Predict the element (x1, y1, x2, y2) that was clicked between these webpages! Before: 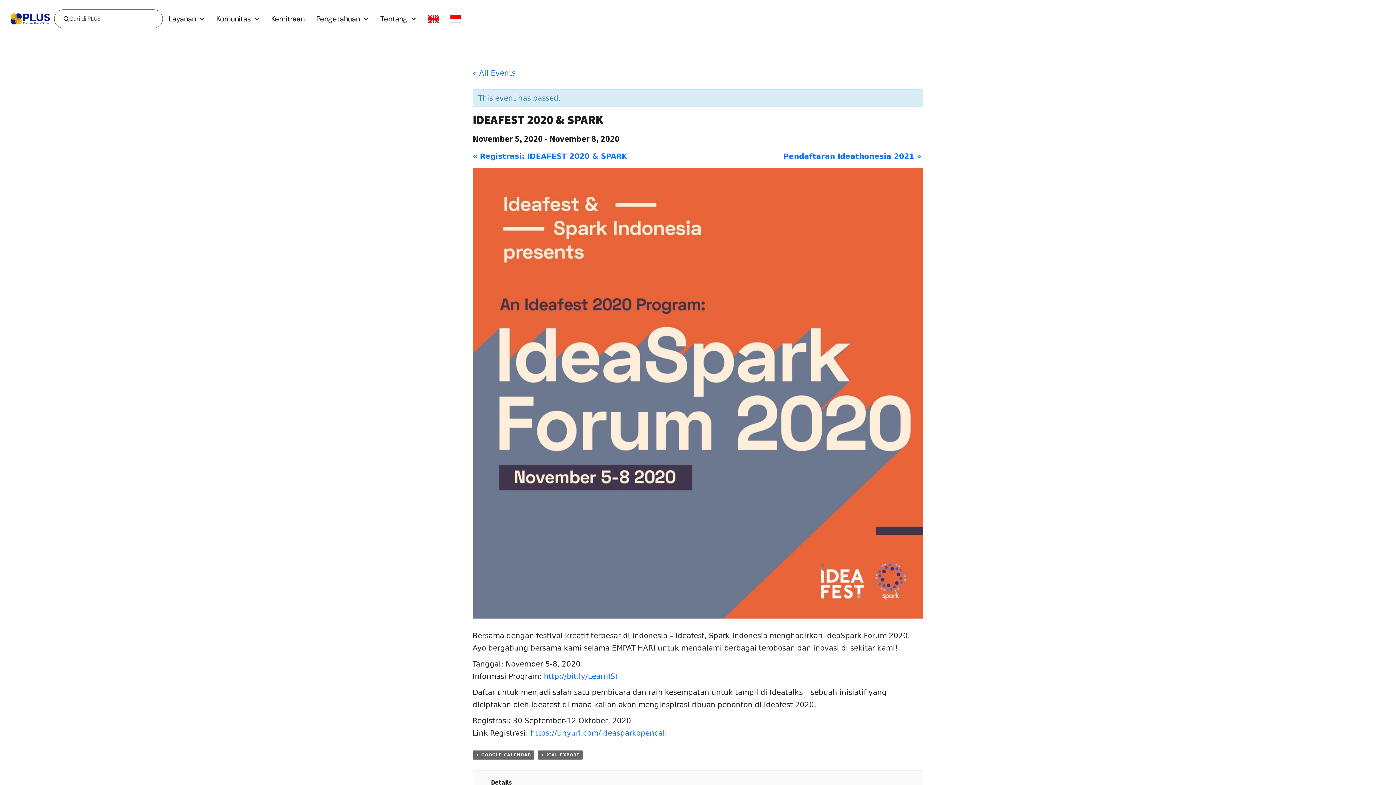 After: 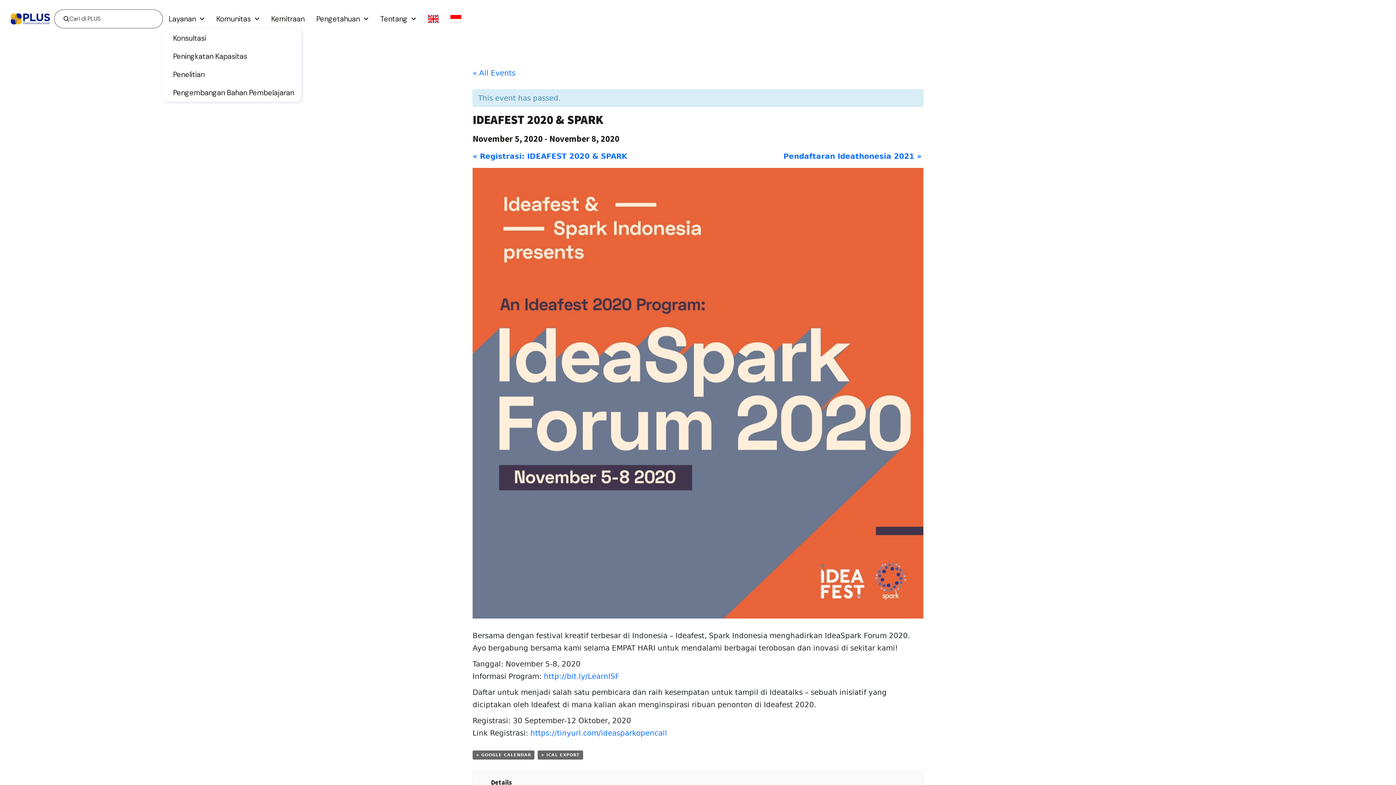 Action: label: Layanan bbox: (162, 8, 210, 28)